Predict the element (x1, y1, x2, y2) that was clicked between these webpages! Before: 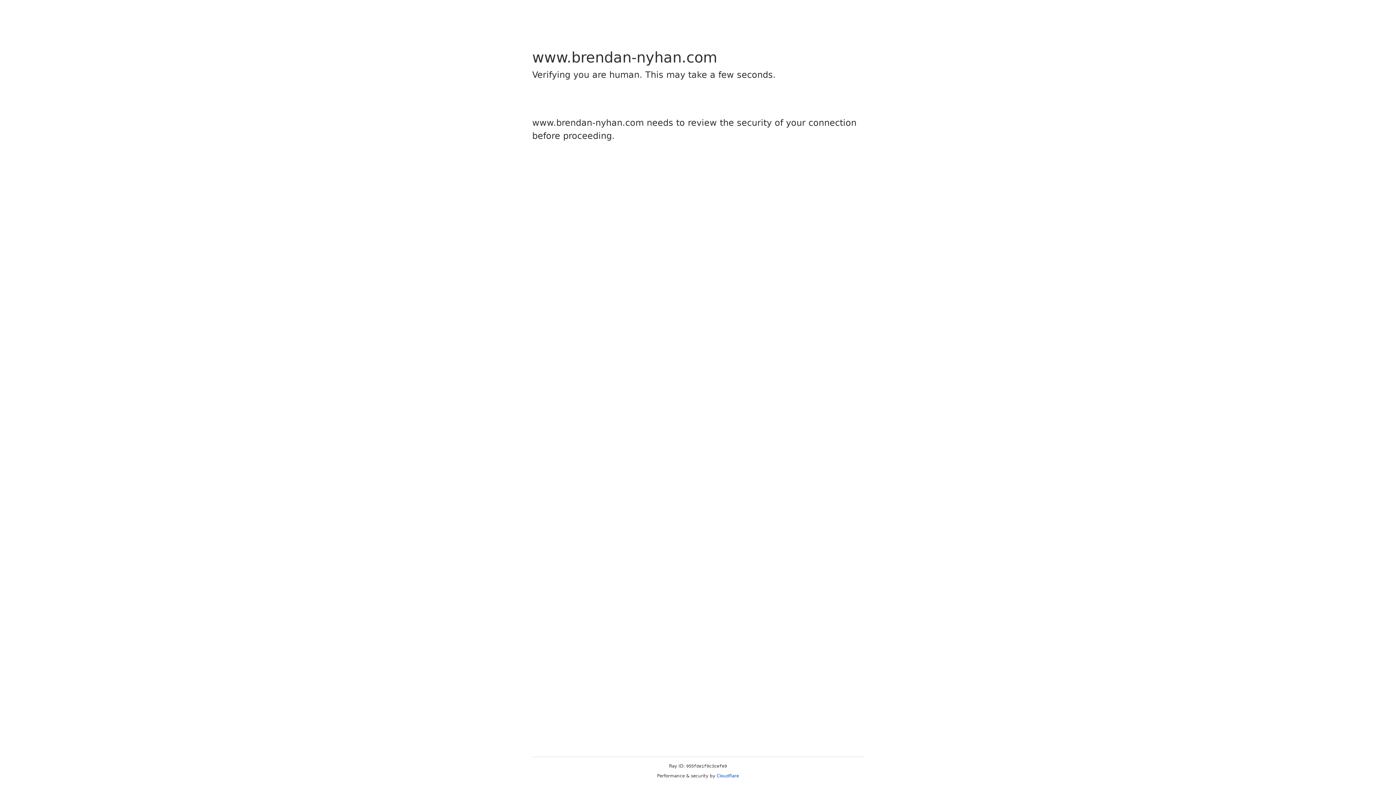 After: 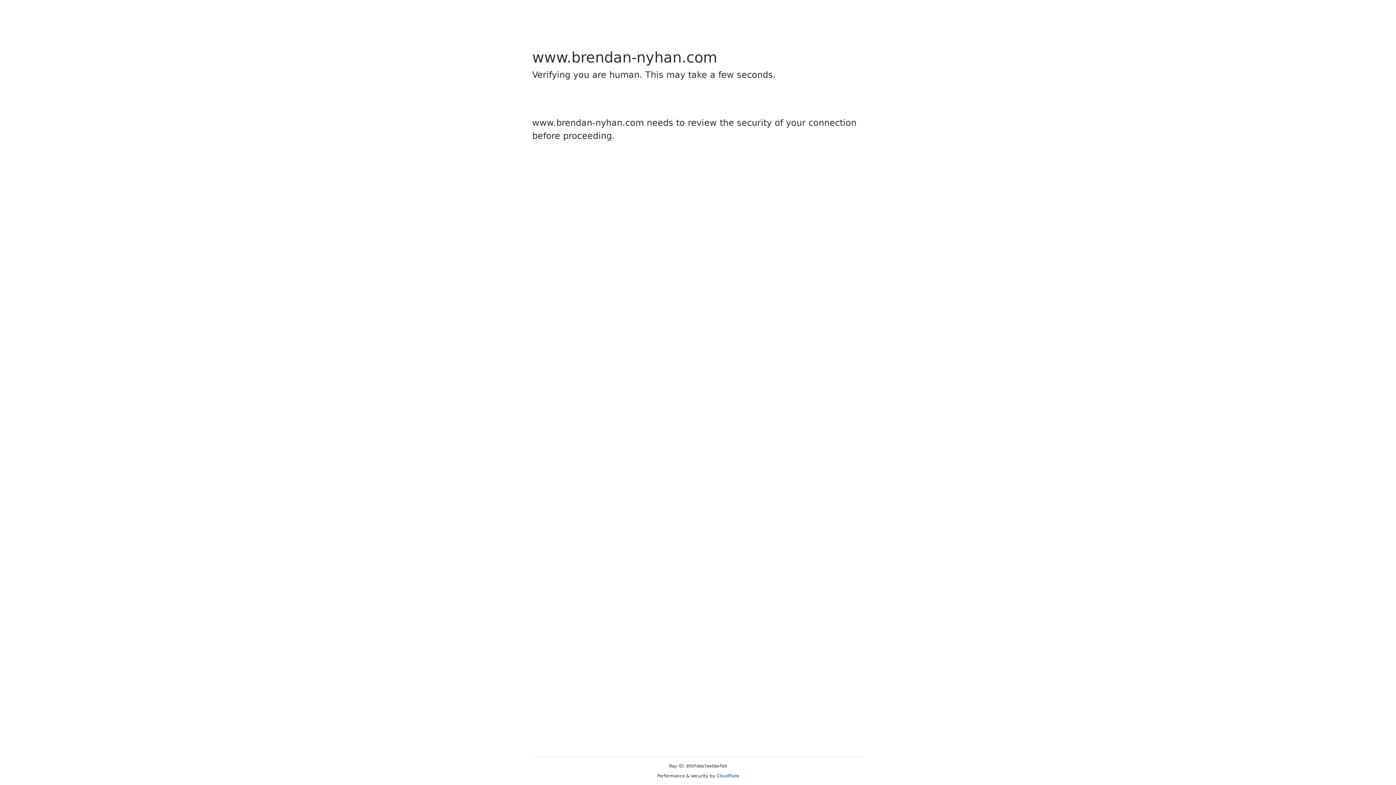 Action: bbox: (716, 773, 739, 778) label: Cloudflare